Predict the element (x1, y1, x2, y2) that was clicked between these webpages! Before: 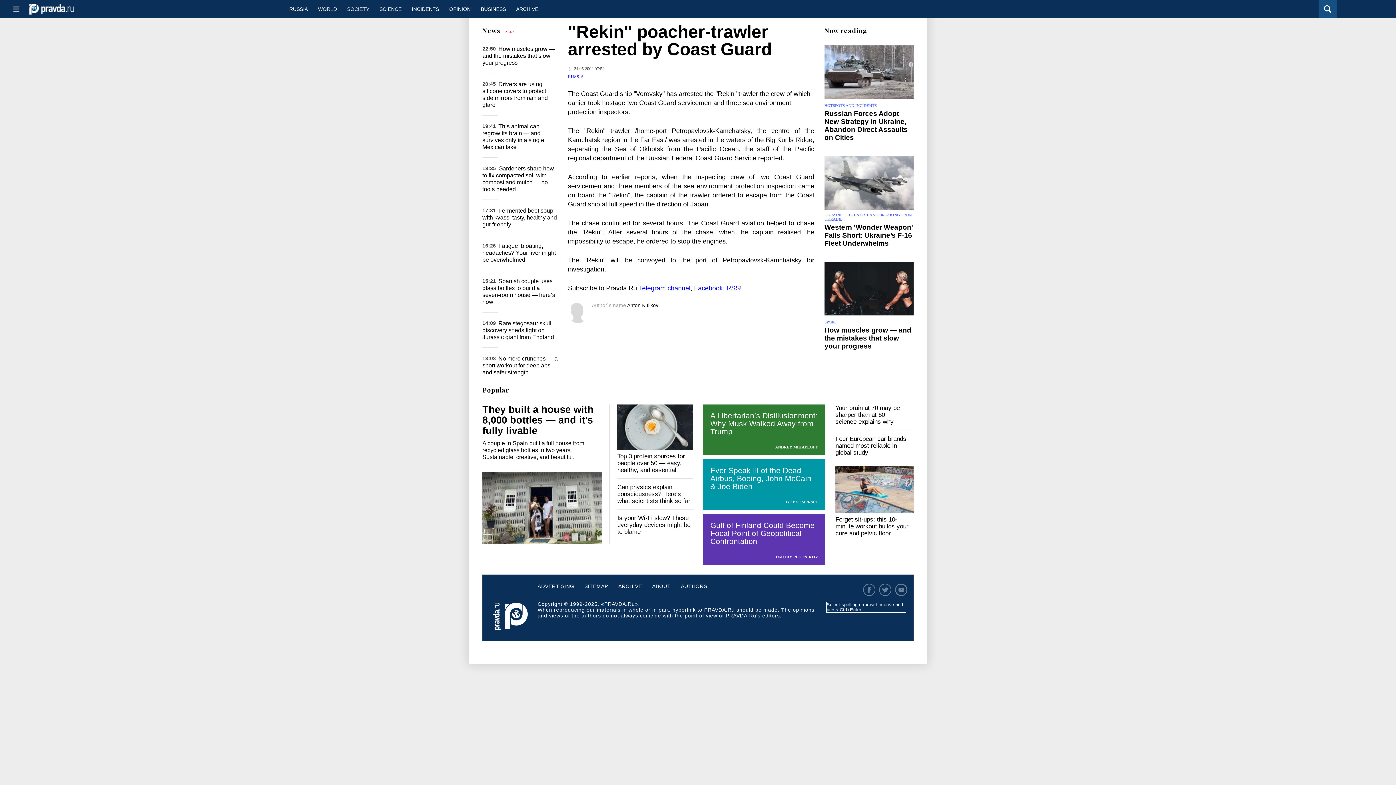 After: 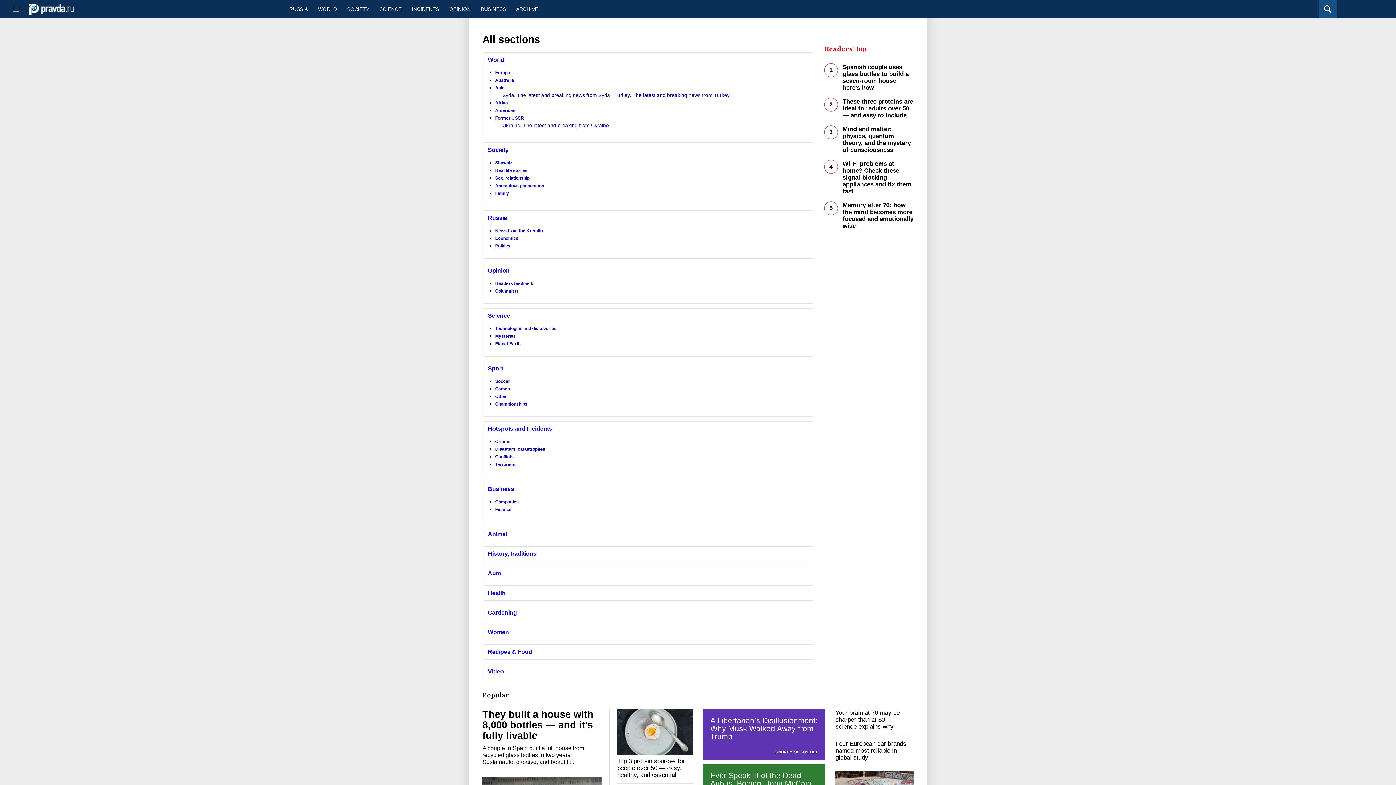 Action: bbox: (584, 584, 608, 598) label: SITEMAP